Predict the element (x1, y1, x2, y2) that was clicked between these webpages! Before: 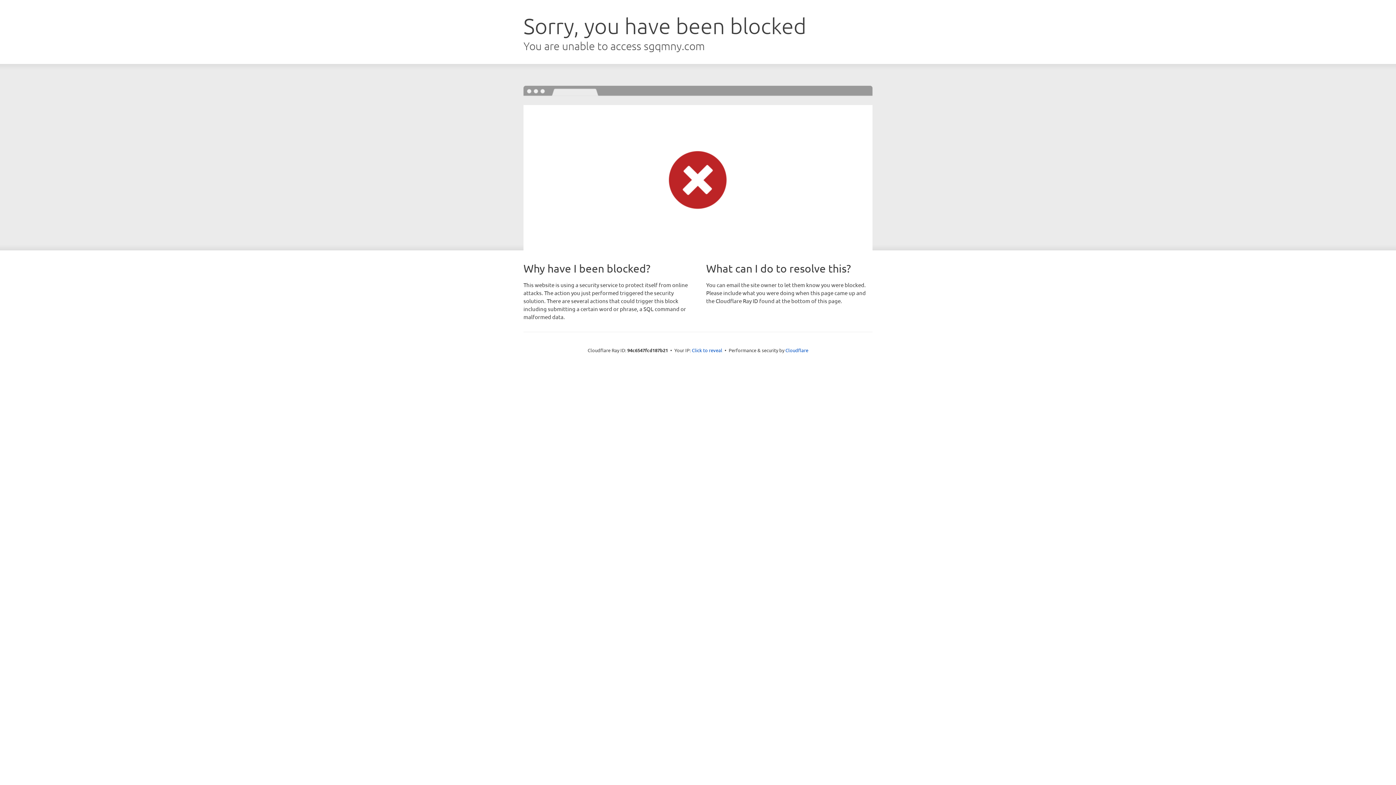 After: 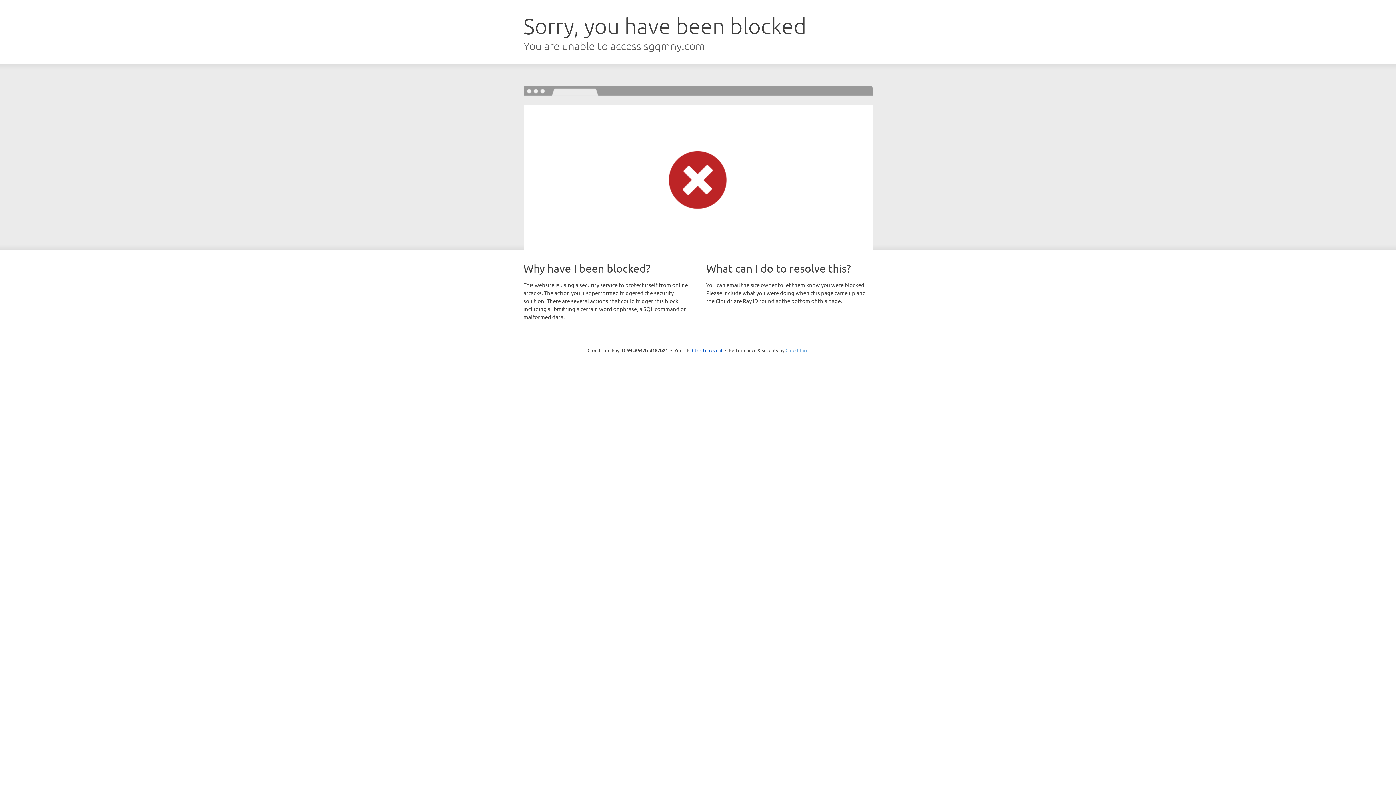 Action: label: Cloudflare bbox: (785, 347, 808, 353)